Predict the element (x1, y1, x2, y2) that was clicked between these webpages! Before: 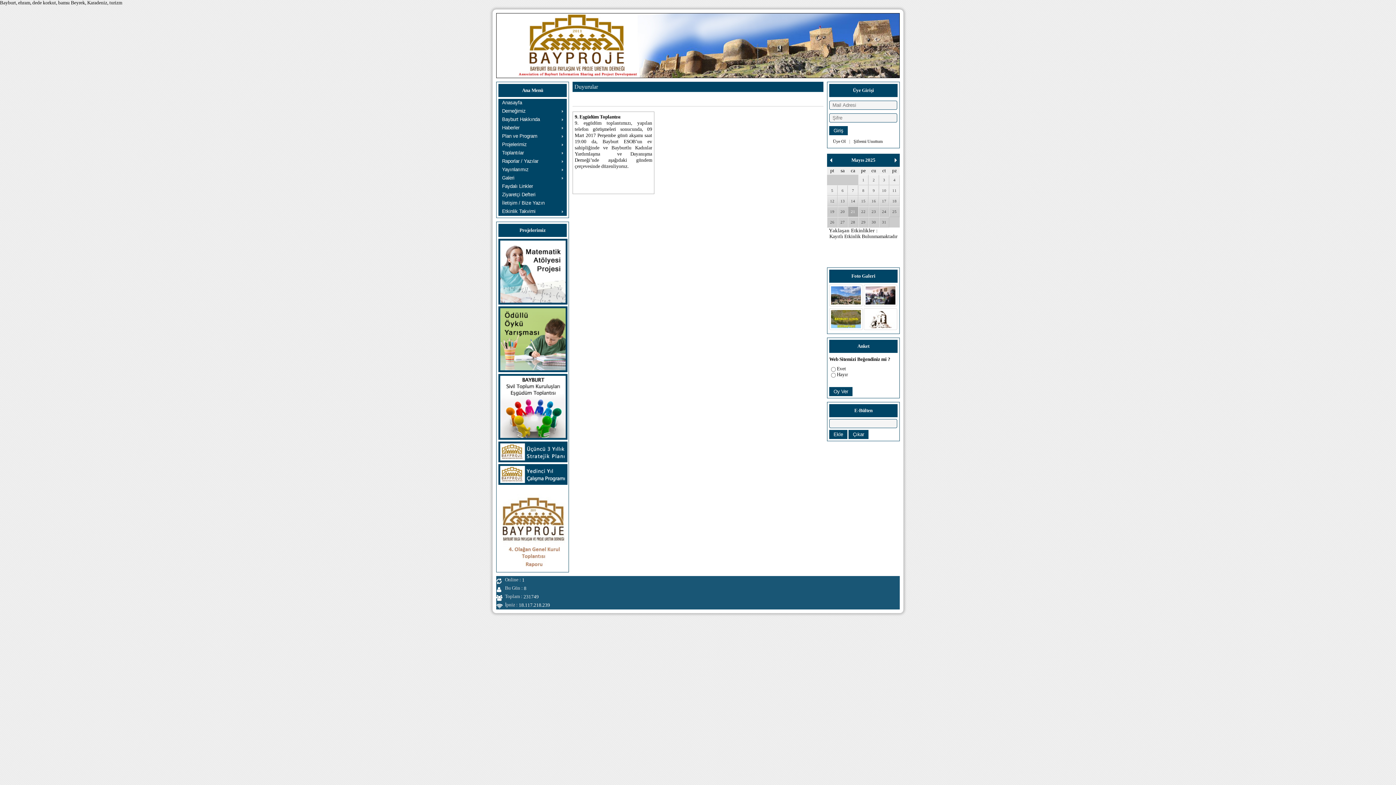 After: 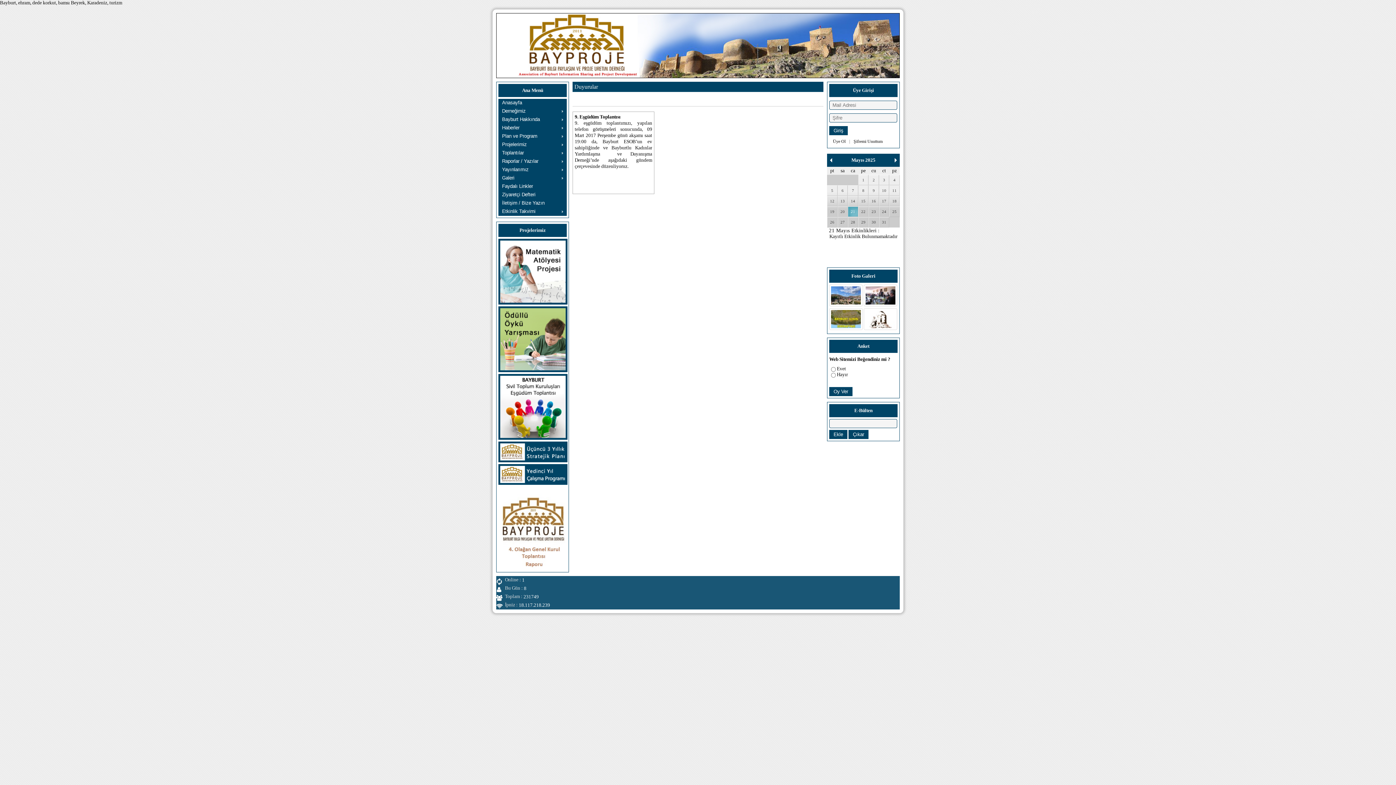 Action: bbox: (848, 206, 858, 217) label: 21